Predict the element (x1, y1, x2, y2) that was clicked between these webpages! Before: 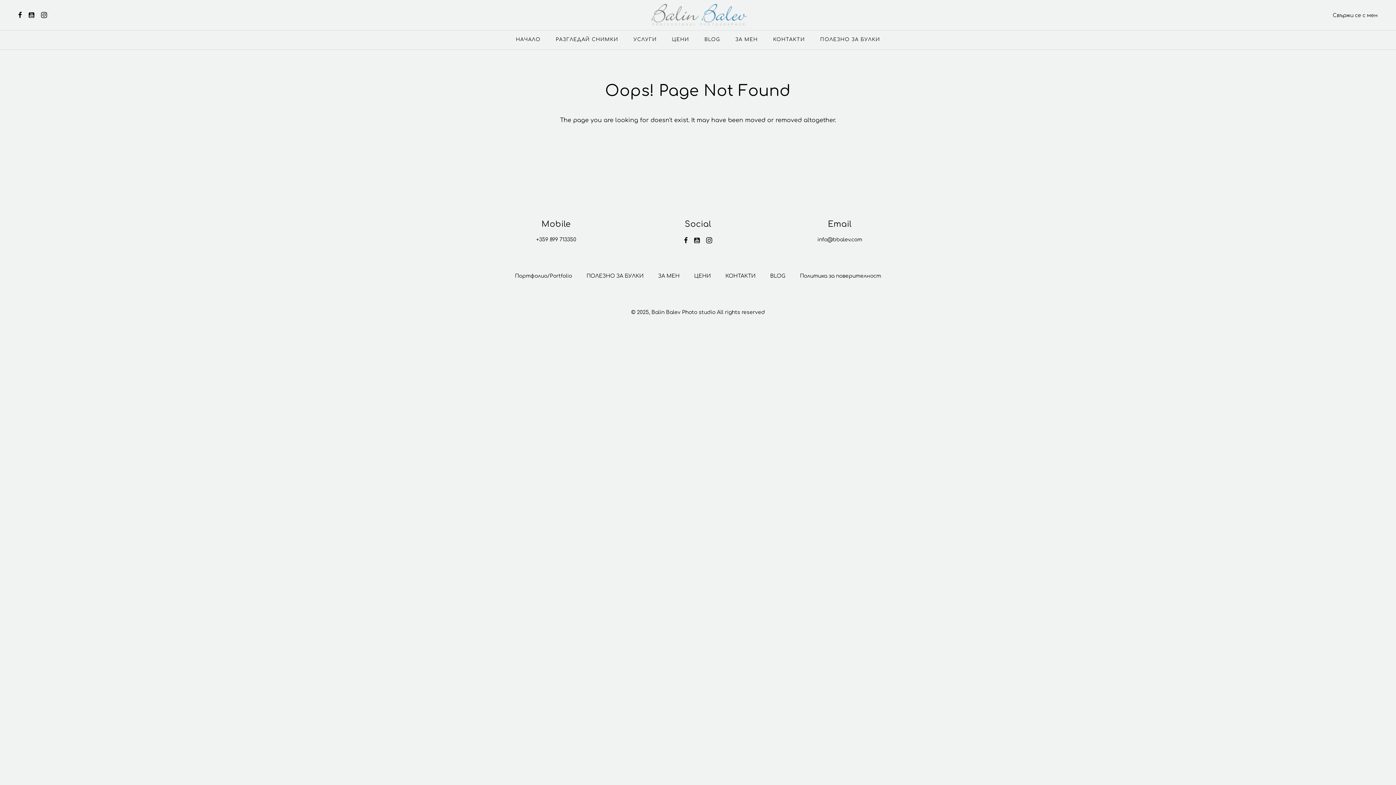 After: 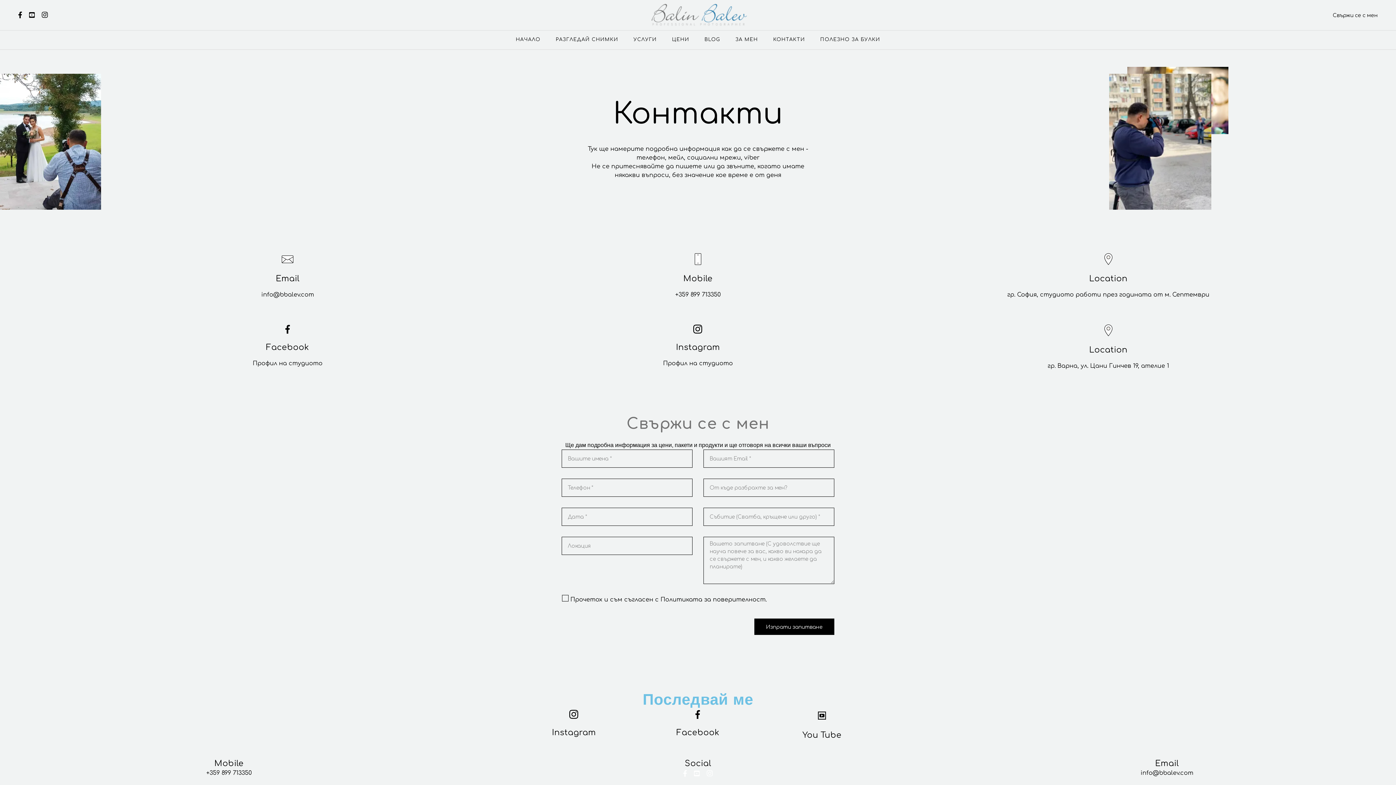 Action: bbox: (725, 273, 755, 278) label: КОНТАКТИ